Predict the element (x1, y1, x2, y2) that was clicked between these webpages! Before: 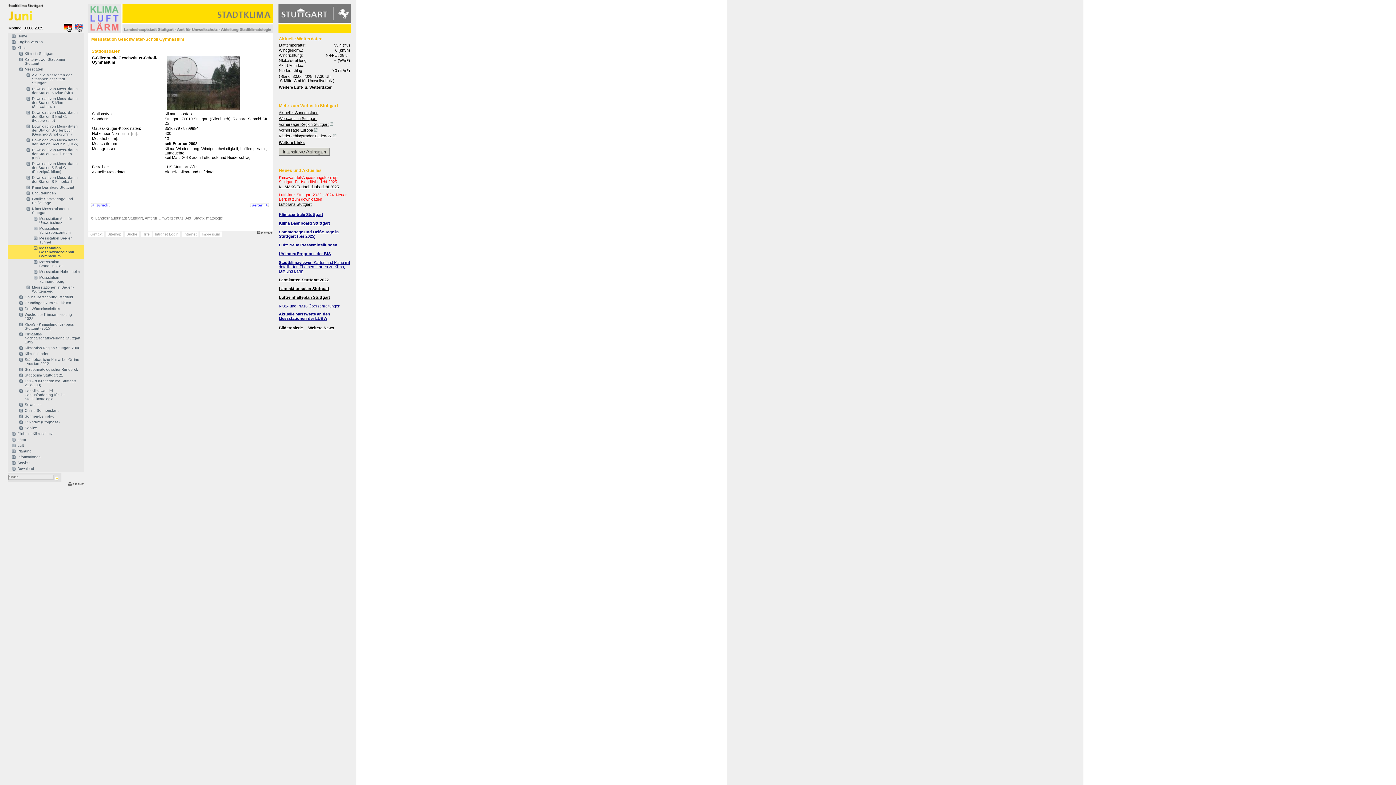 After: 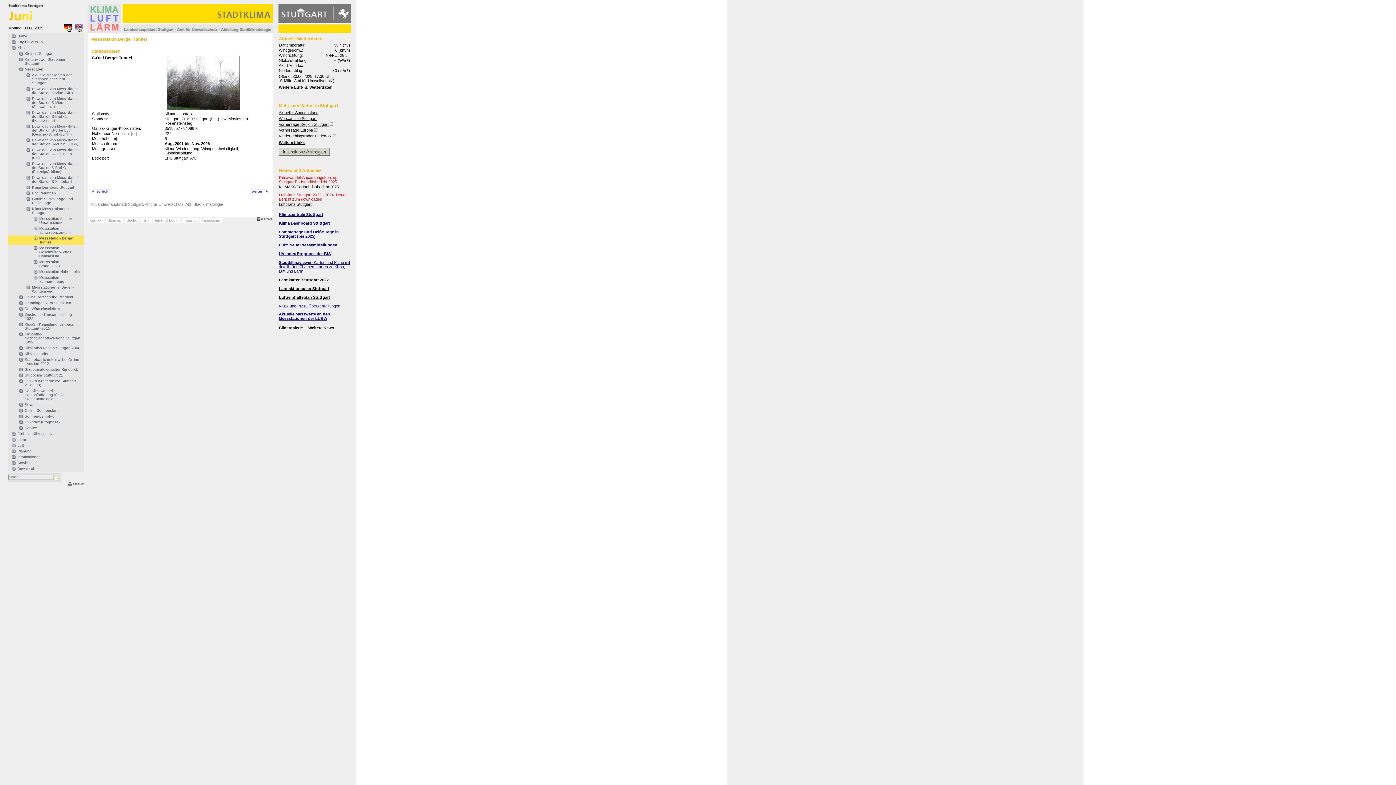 Action: bbox: (91, 203, 110, 208)